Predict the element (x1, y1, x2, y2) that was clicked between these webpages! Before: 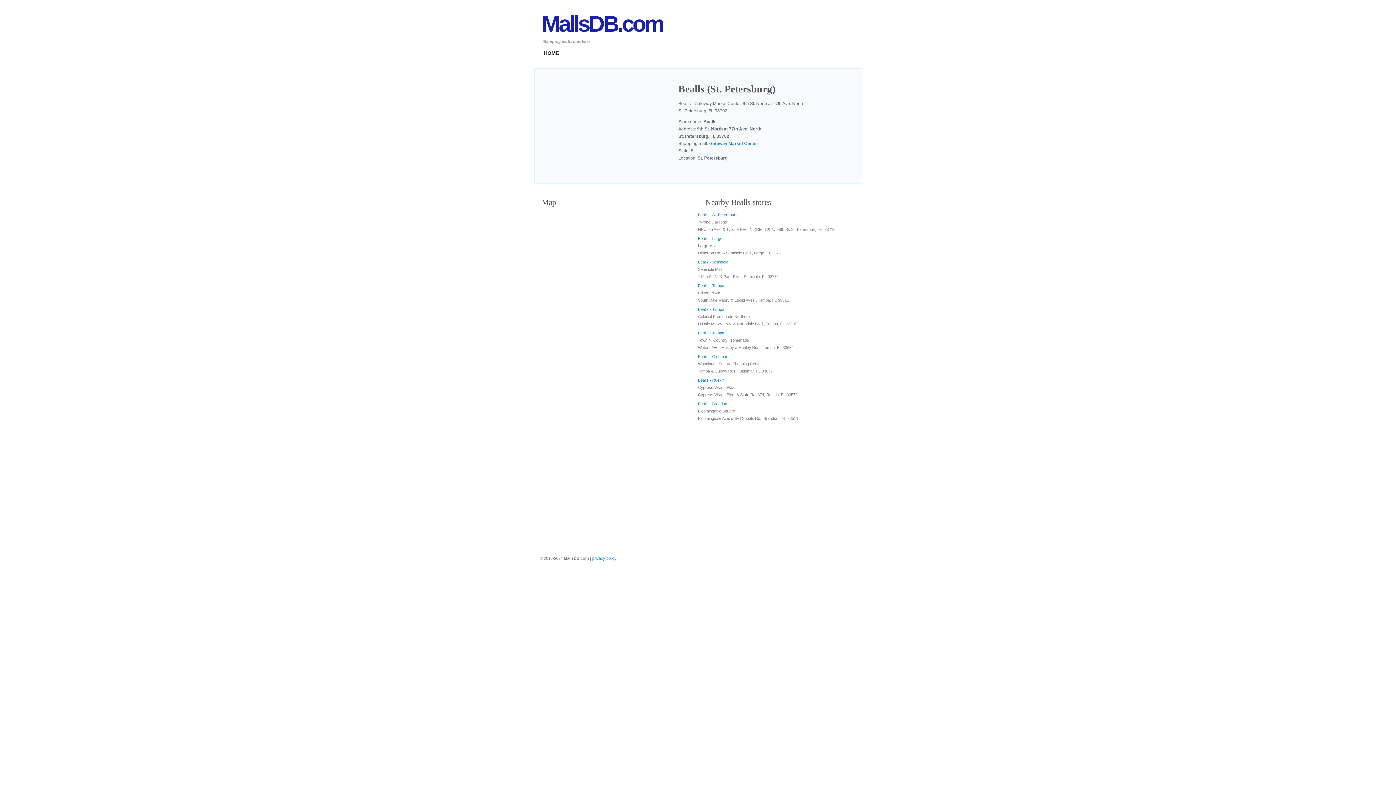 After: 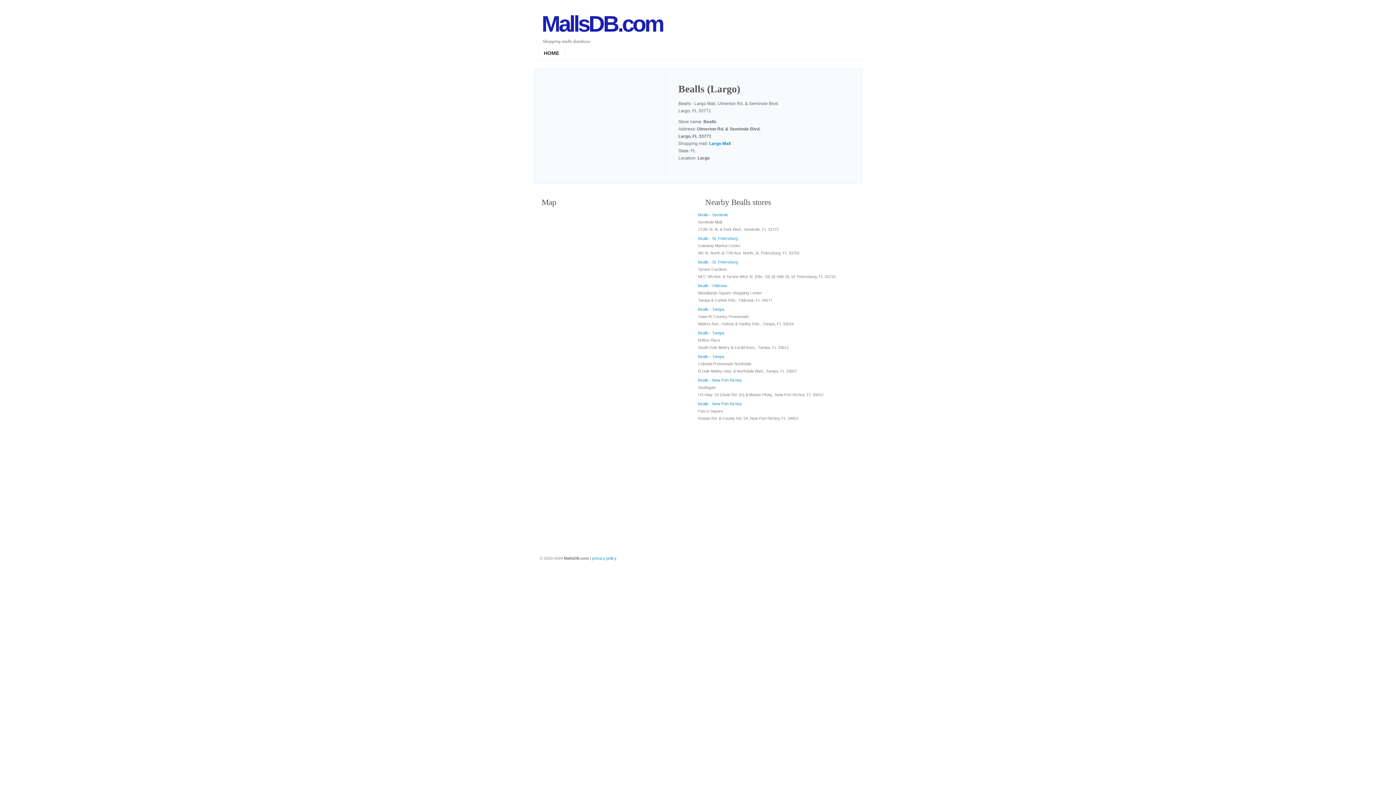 Action: label: Bealls - Largo bbox: (698, 236, 722, 240)